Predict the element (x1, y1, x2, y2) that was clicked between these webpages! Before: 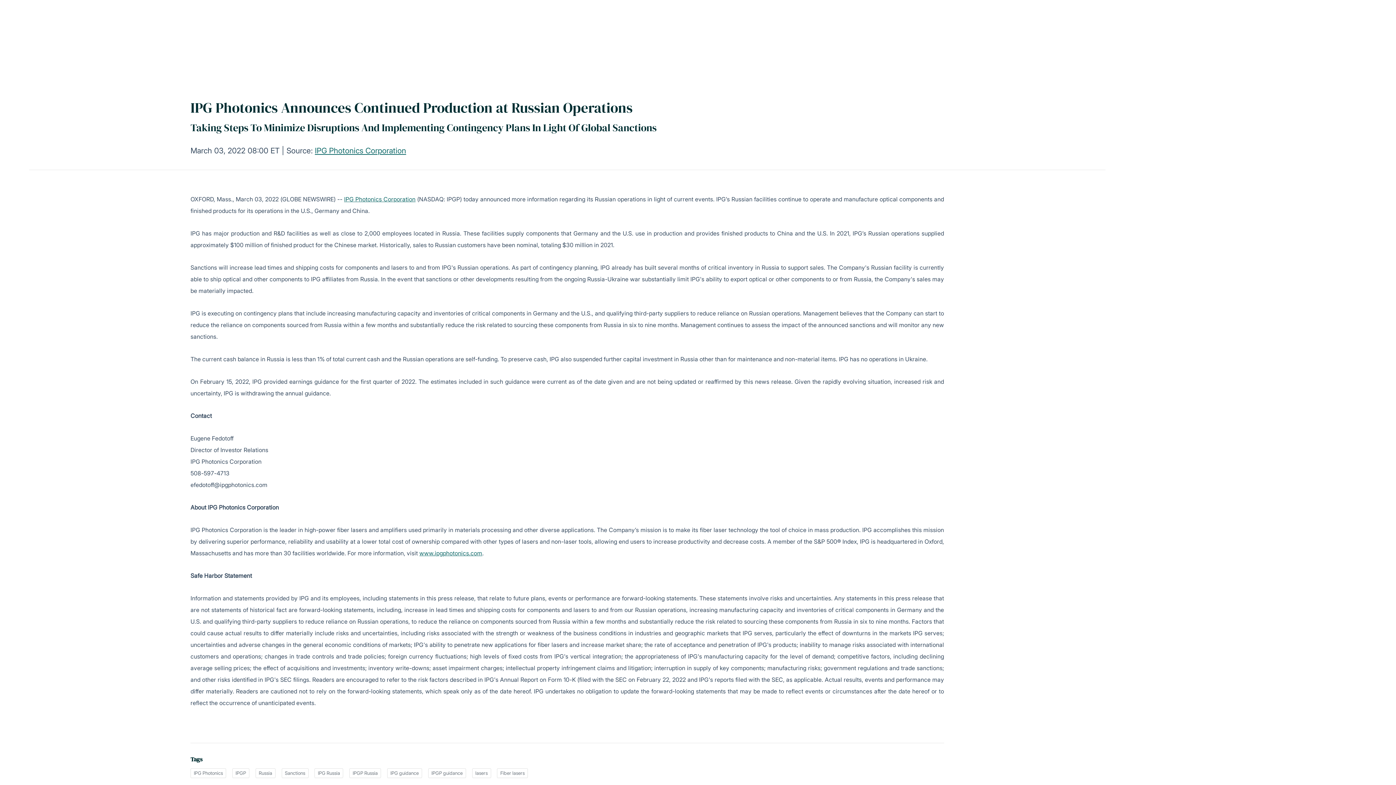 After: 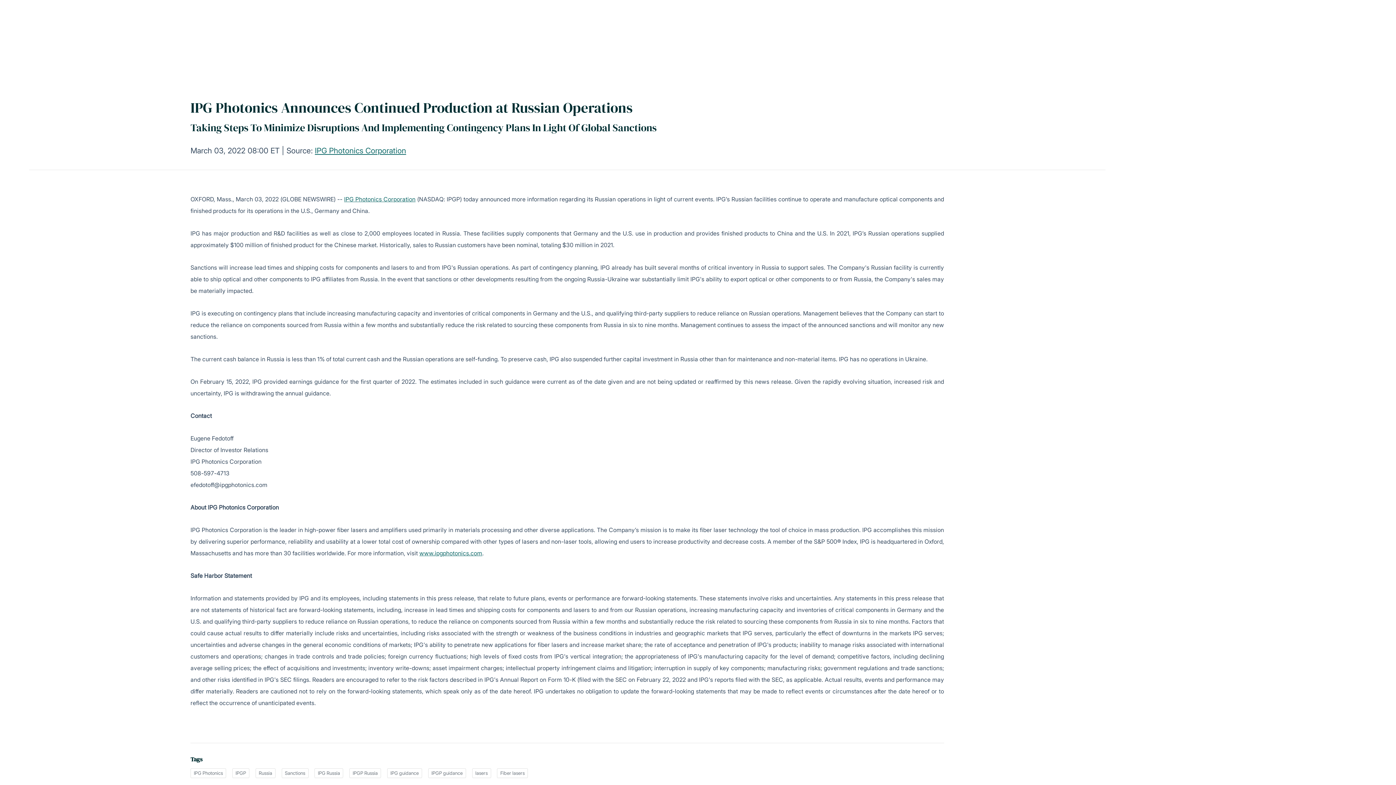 Action: bbox: (344, 195, 415, 202) label: IPG Photonics Corporation